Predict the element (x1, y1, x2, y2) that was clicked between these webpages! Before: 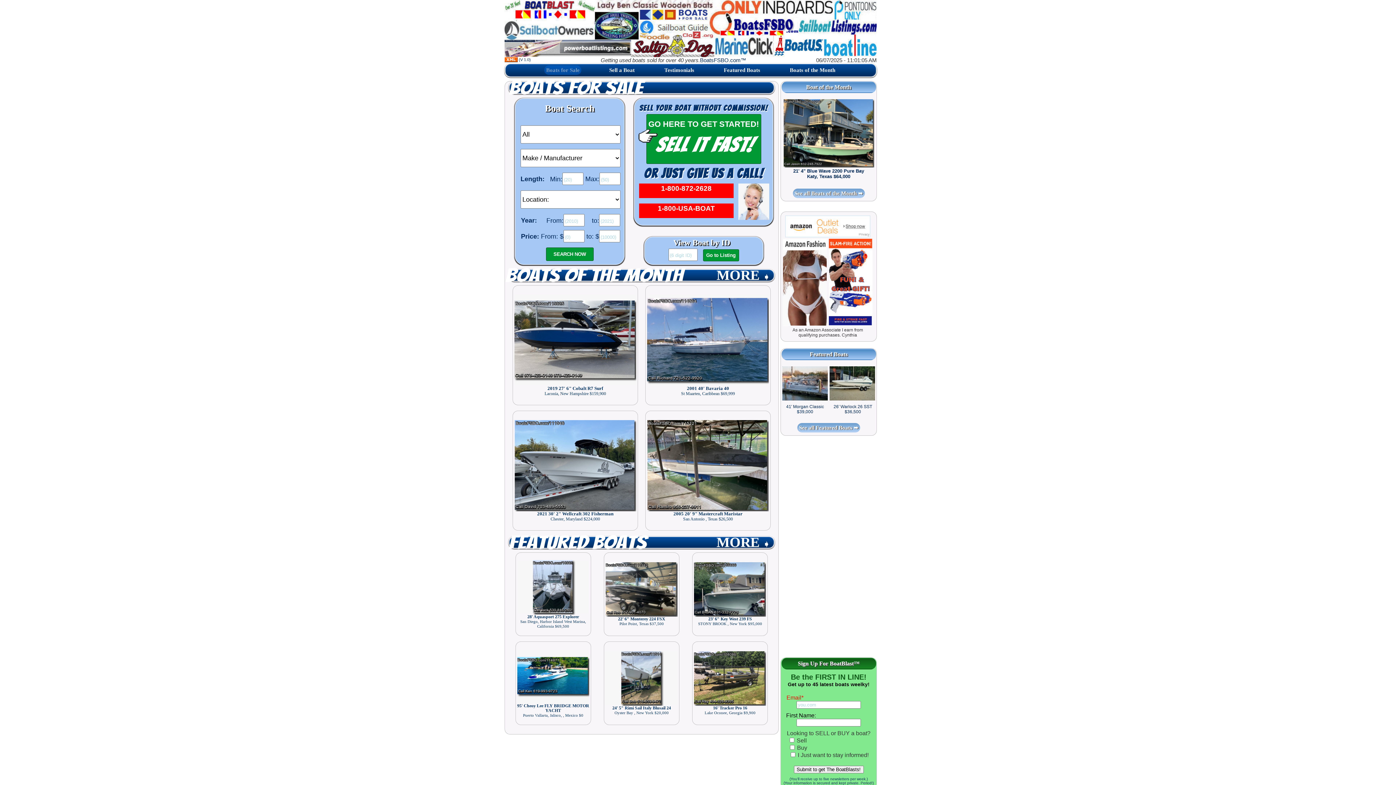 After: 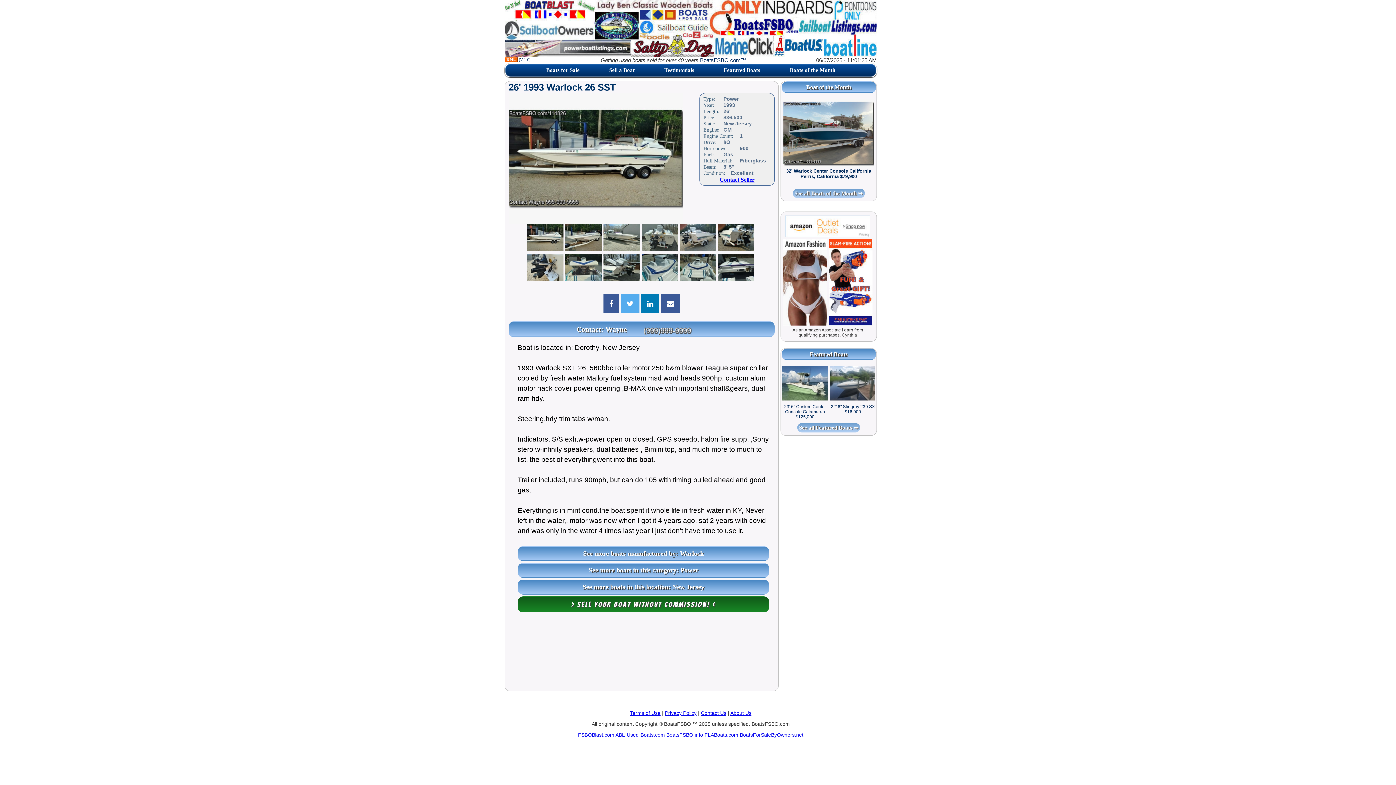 Action: label: 26' Warlock 26 SST
$36,500 bbox: (829, 363, 877, 399)